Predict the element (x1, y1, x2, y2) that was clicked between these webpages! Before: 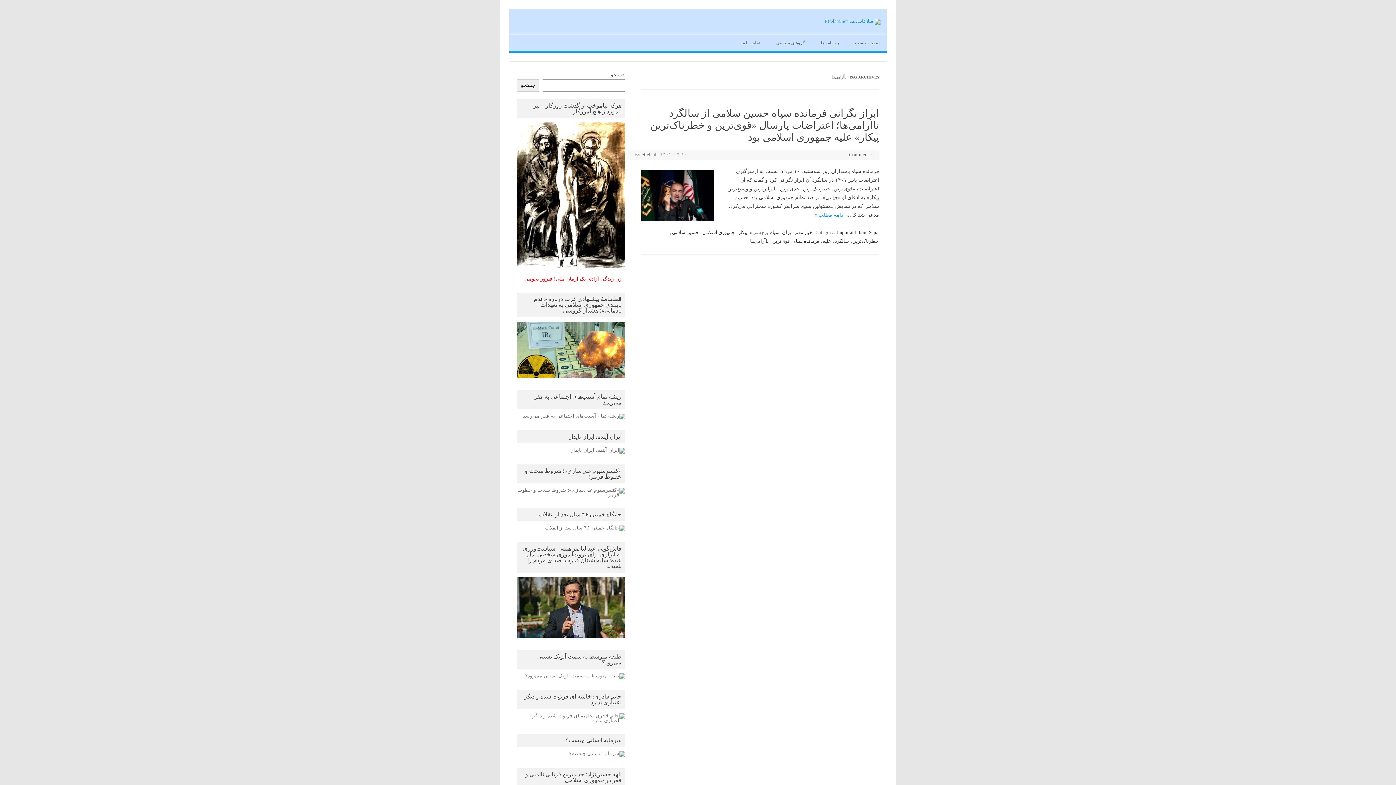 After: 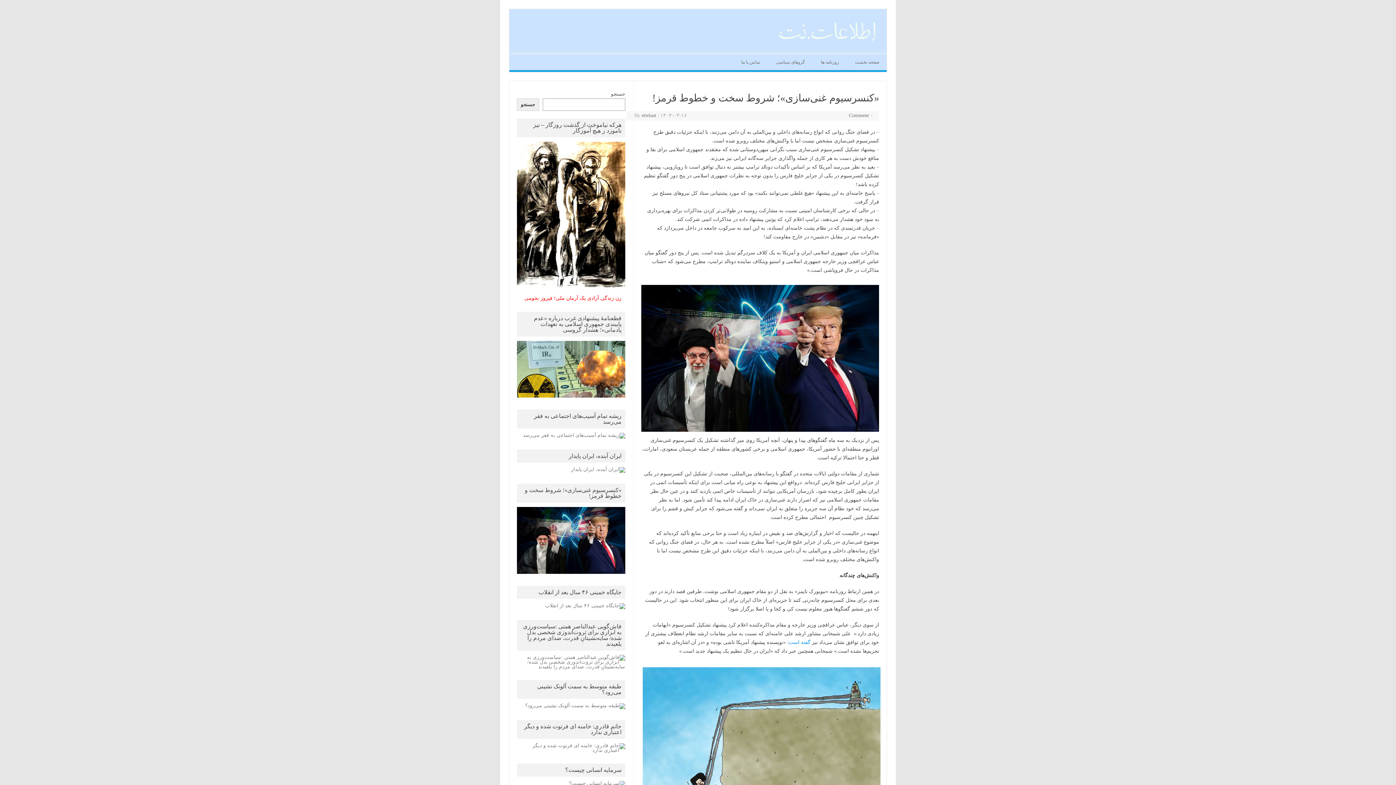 Action: bbox: (517, 492, 625, 497)